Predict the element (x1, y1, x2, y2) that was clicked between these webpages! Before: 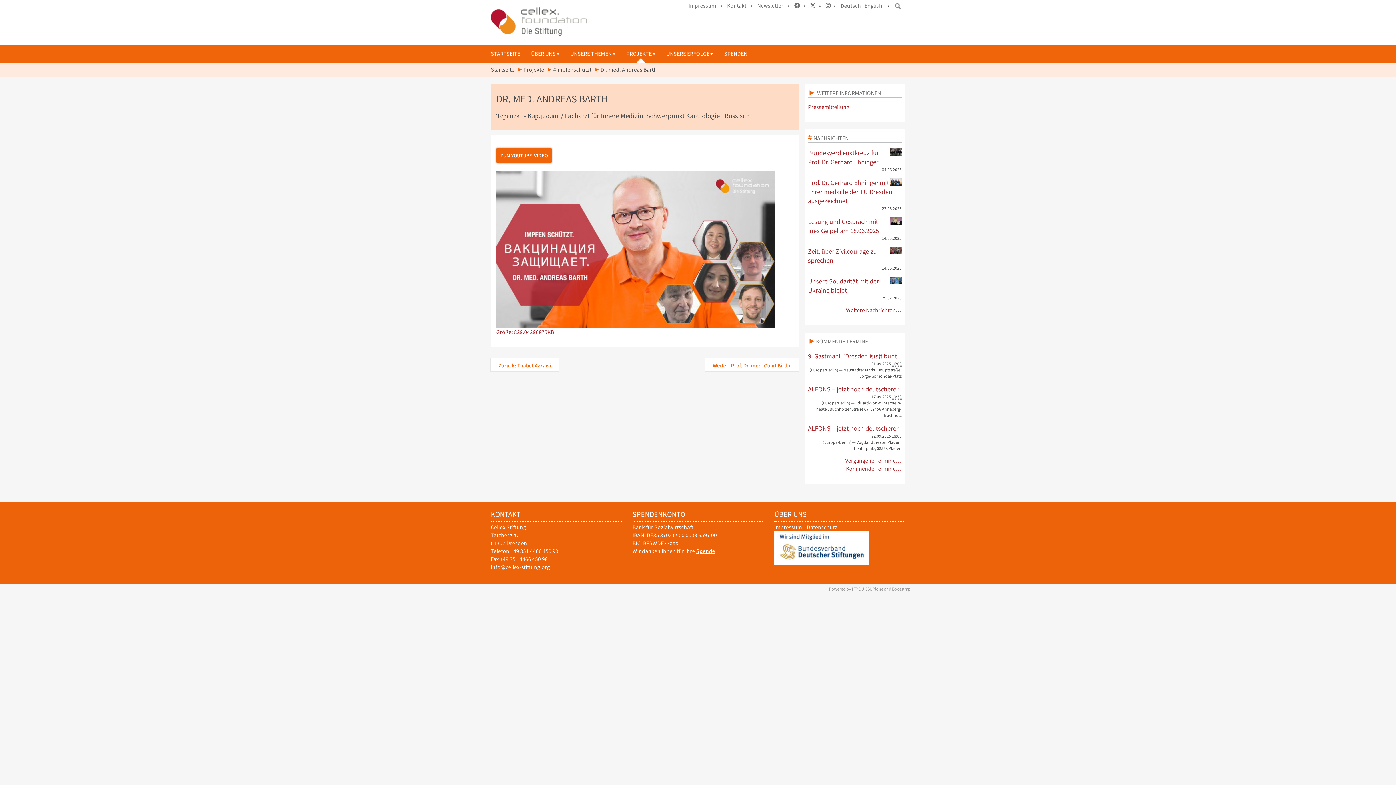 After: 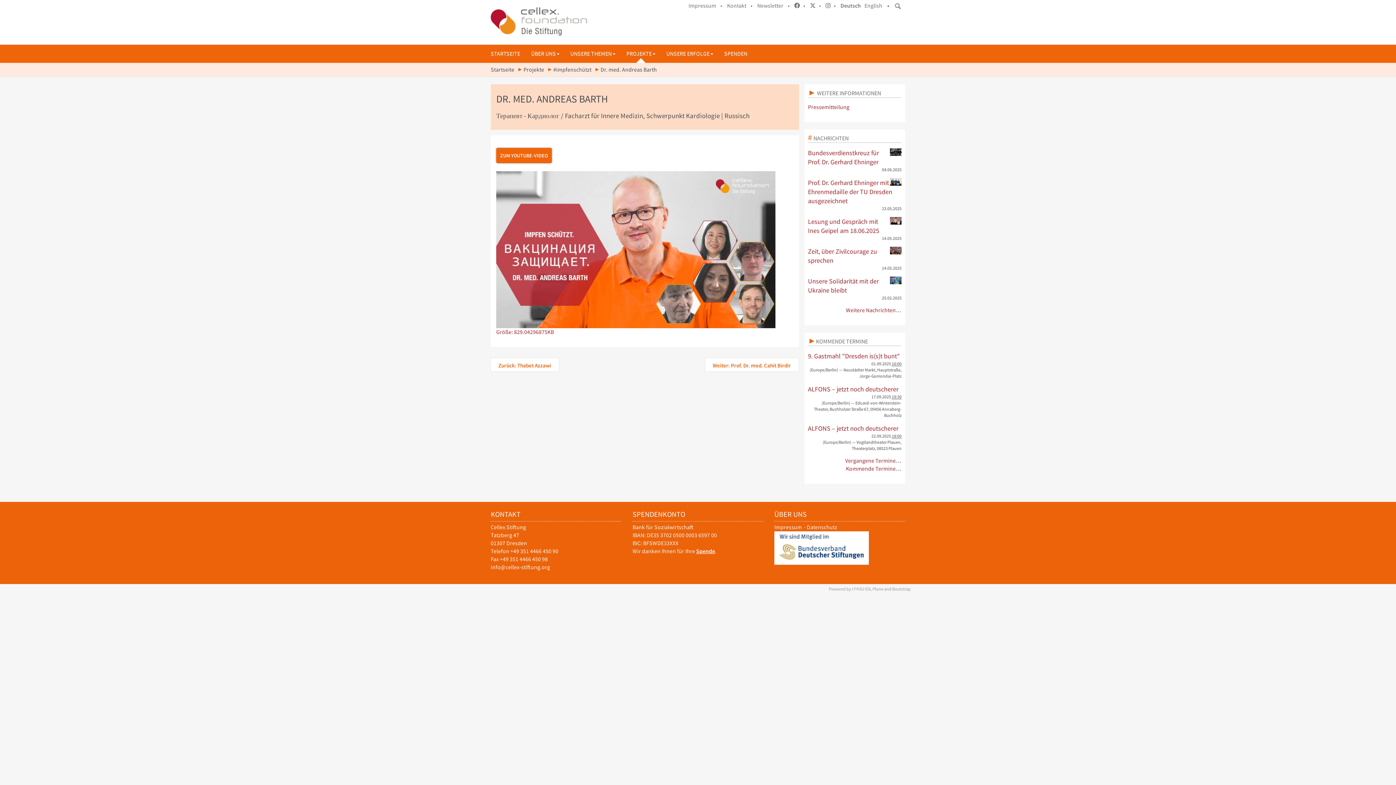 Action: bbox: (810, 2, 821, 9) label:    •